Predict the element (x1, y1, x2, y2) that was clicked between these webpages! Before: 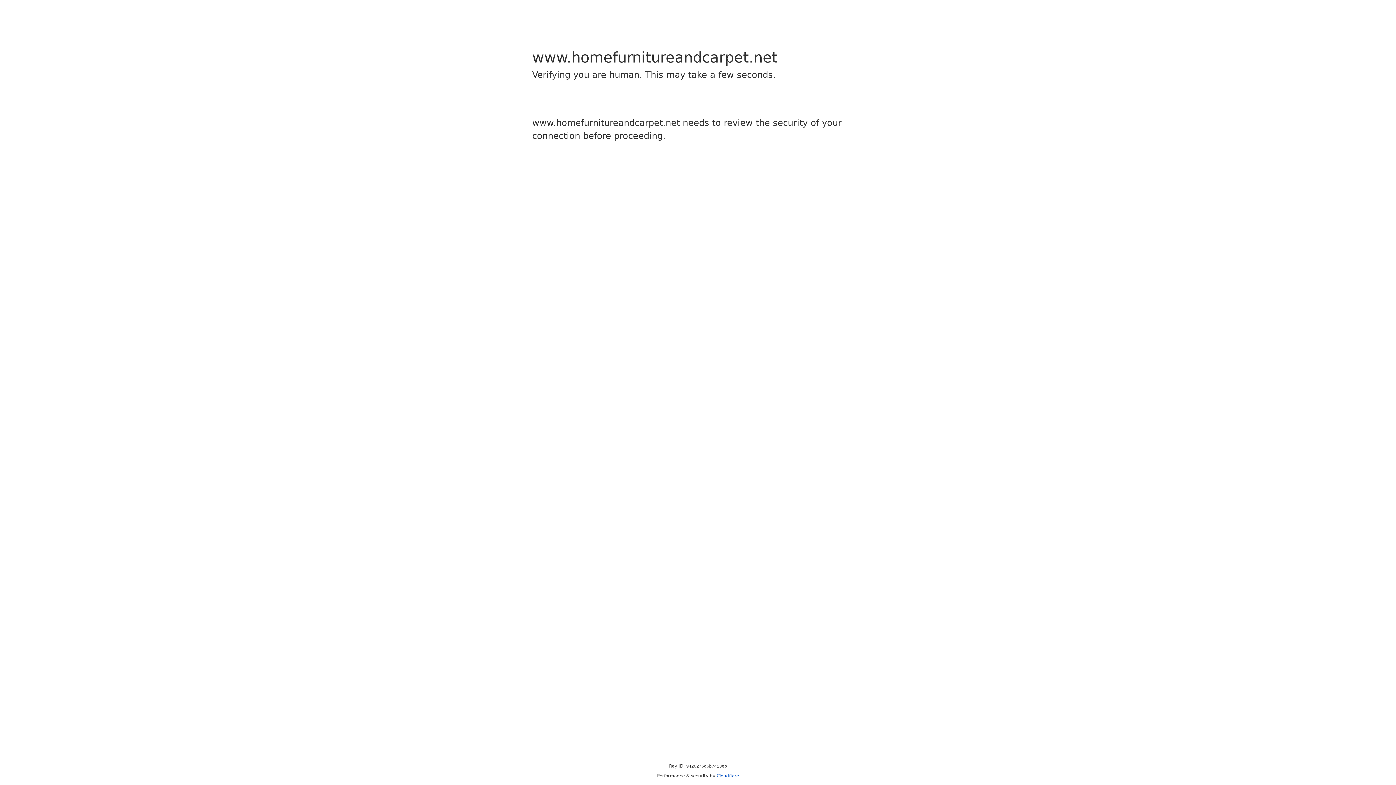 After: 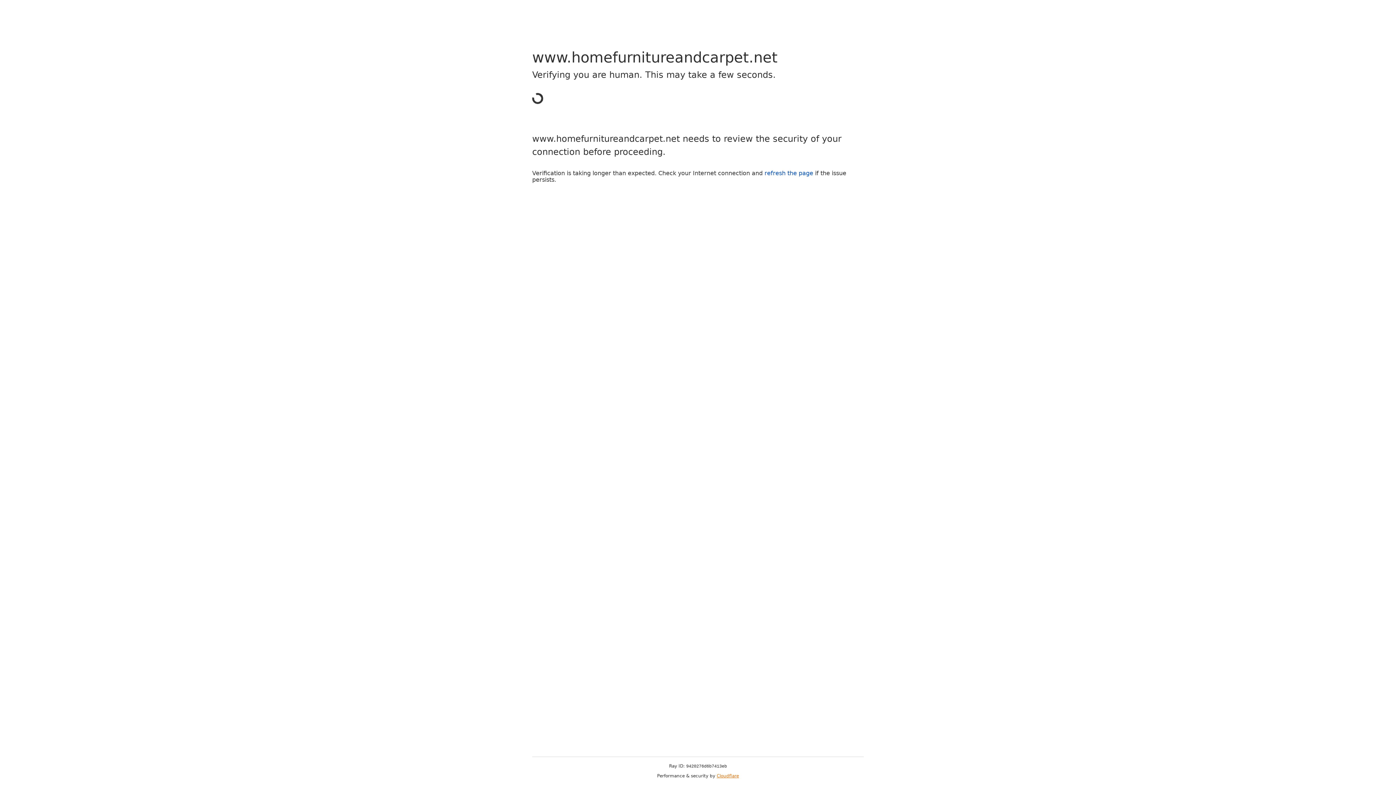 Action: label: Cloudflare bbox: (716, 773, 739, 778)